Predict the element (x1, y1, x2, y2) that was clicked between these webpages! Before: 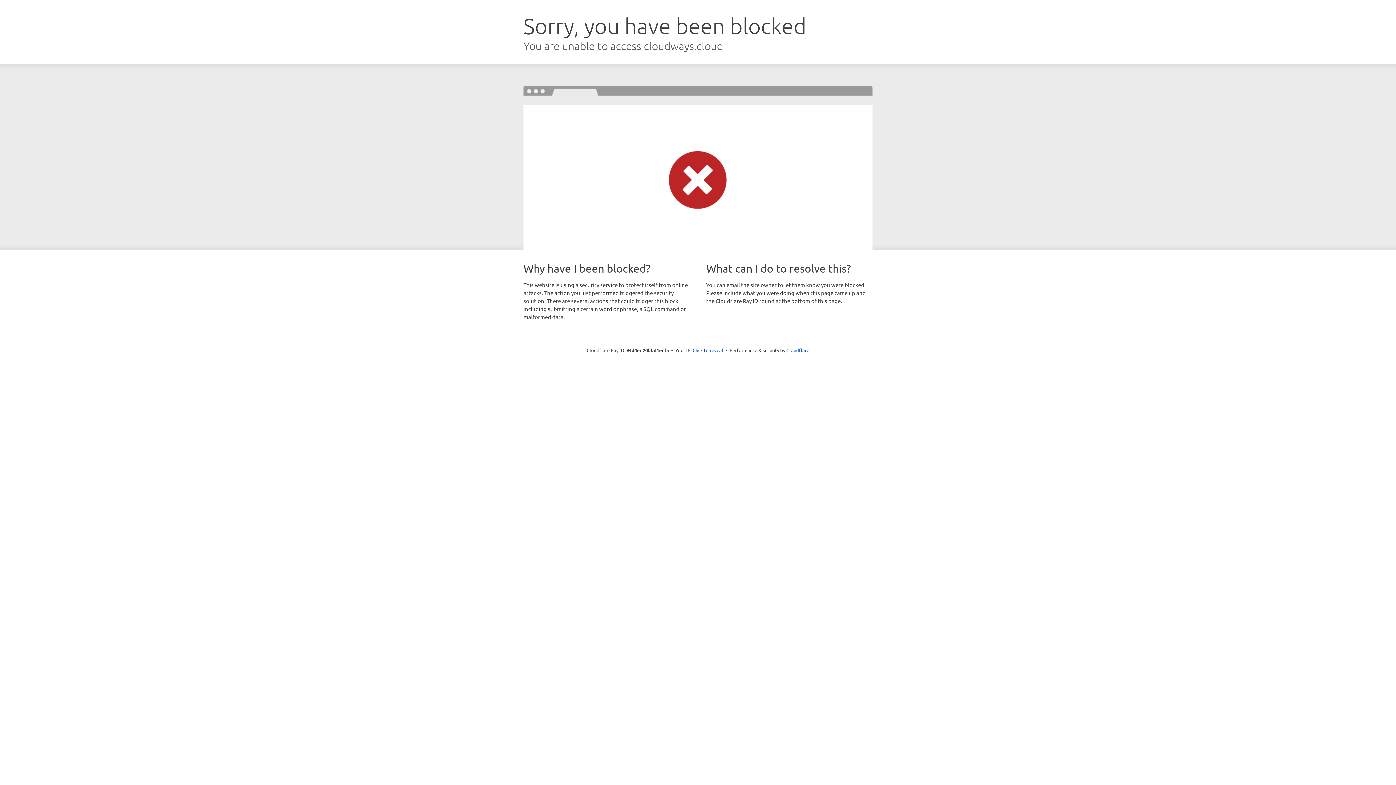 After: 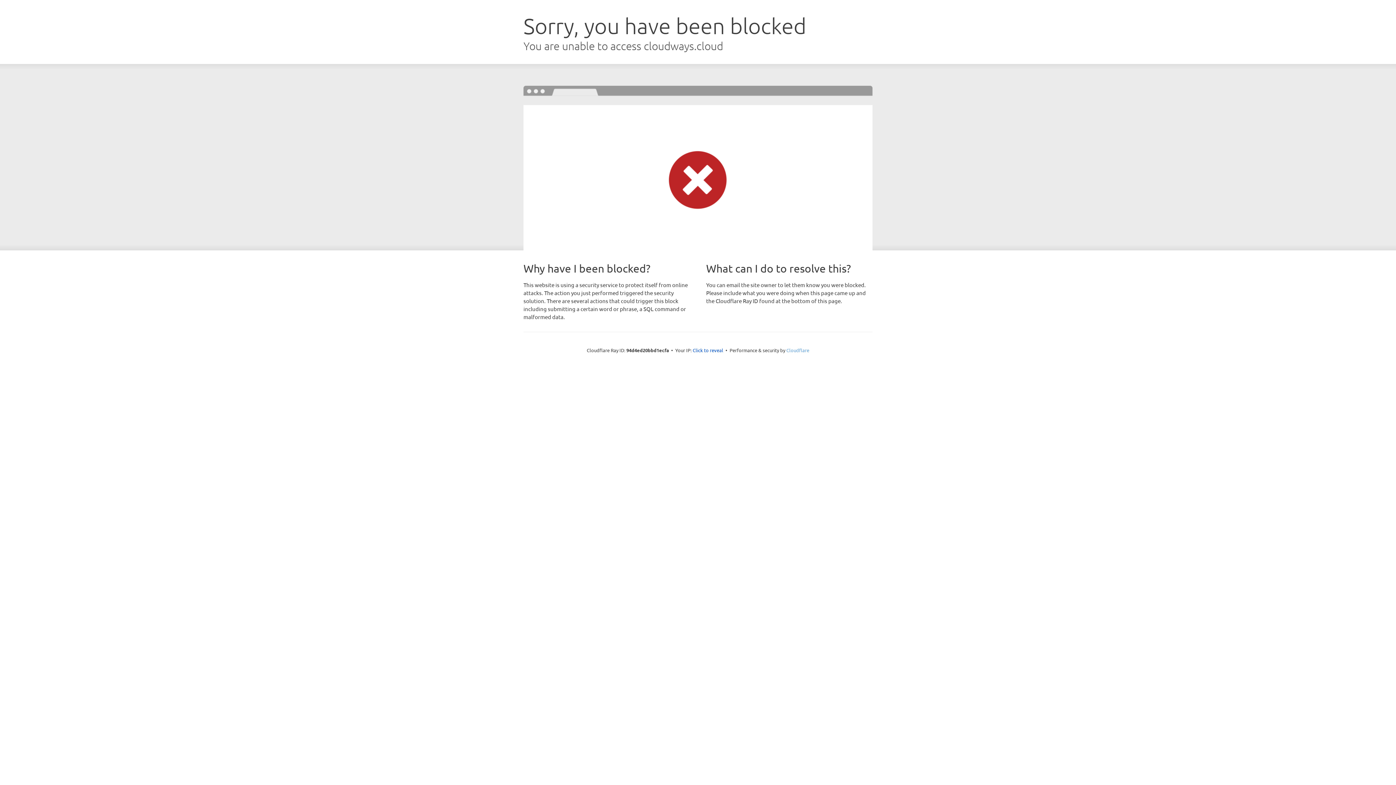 Action: label: Cloudflare bbox: (786, 347, 809, 353)